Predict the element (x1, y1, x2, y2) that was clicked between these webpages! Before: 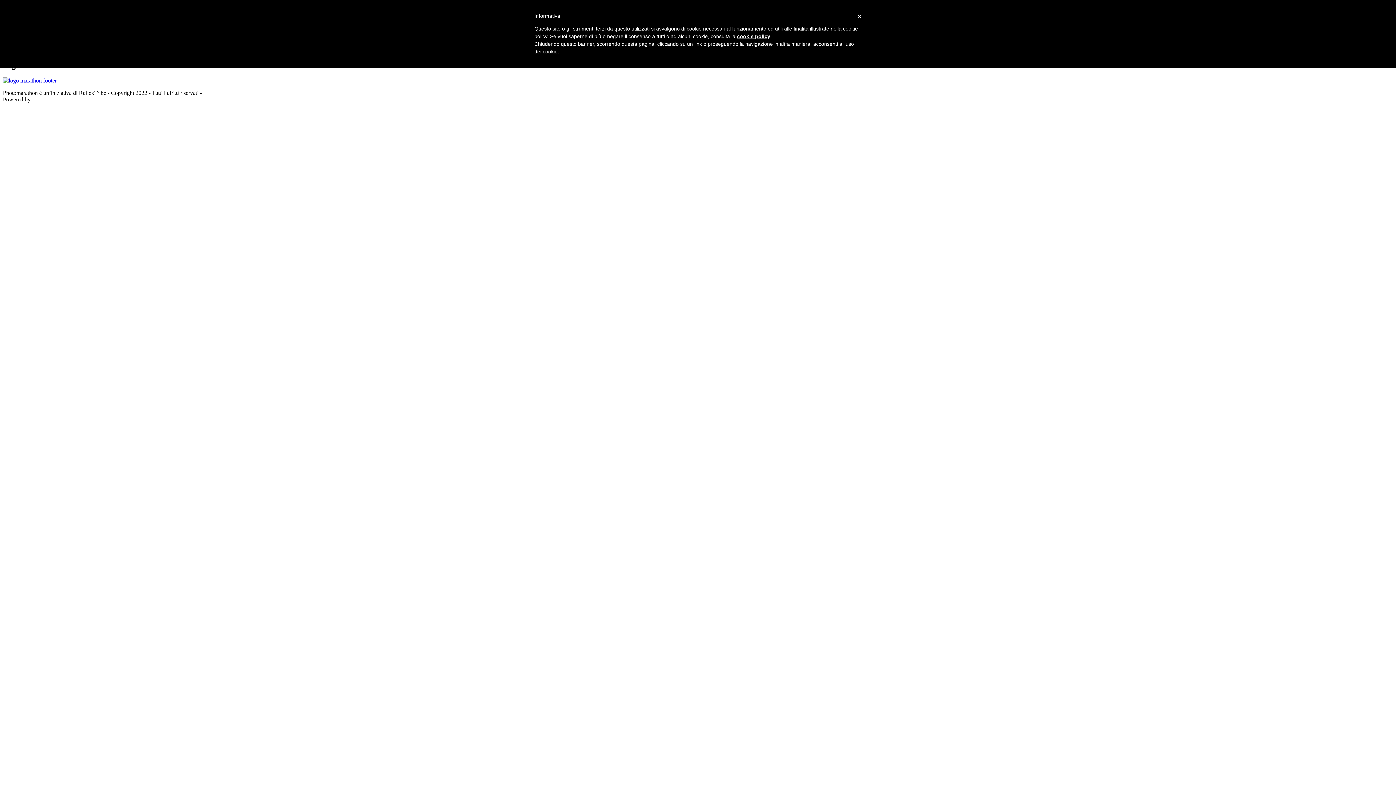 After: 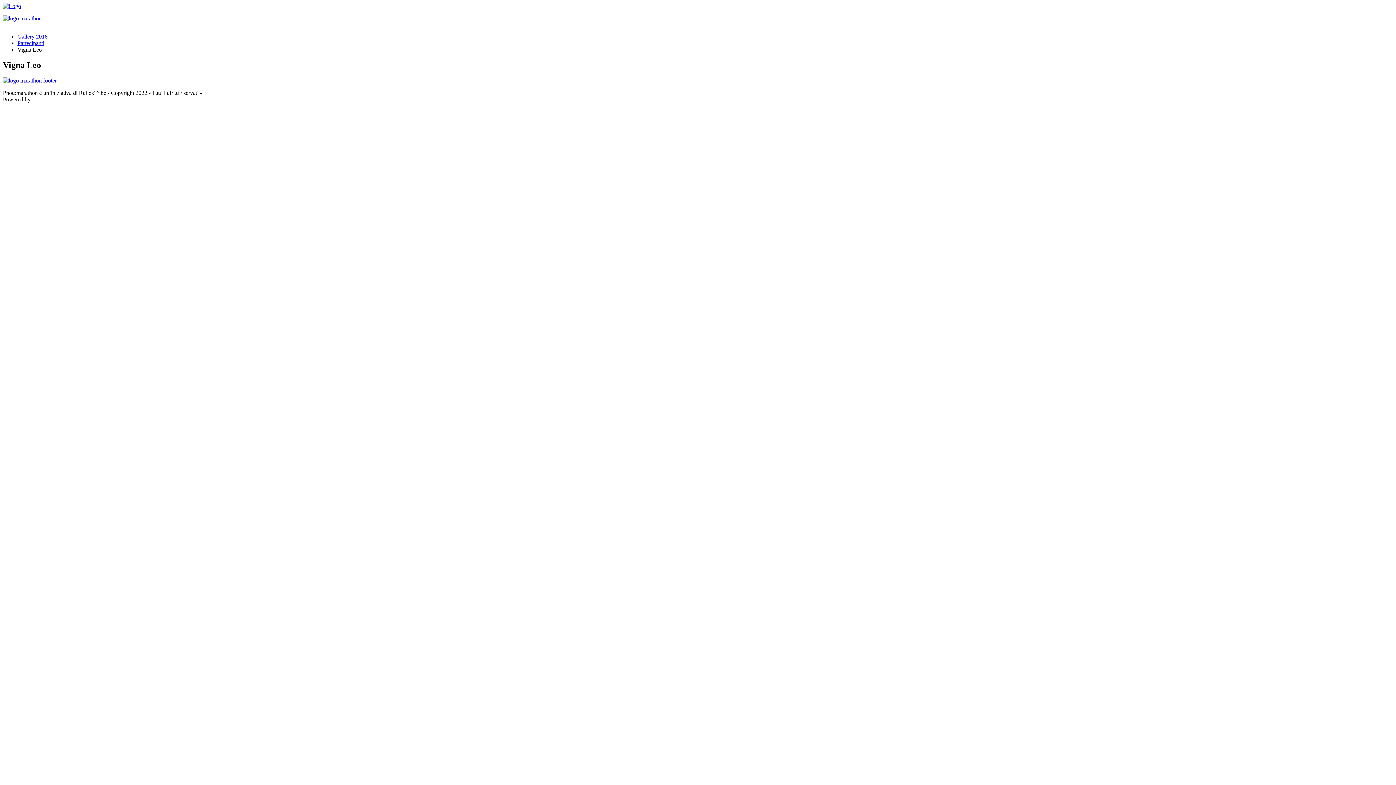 Action: bbox: (857, 12, 861, 20) label: ×